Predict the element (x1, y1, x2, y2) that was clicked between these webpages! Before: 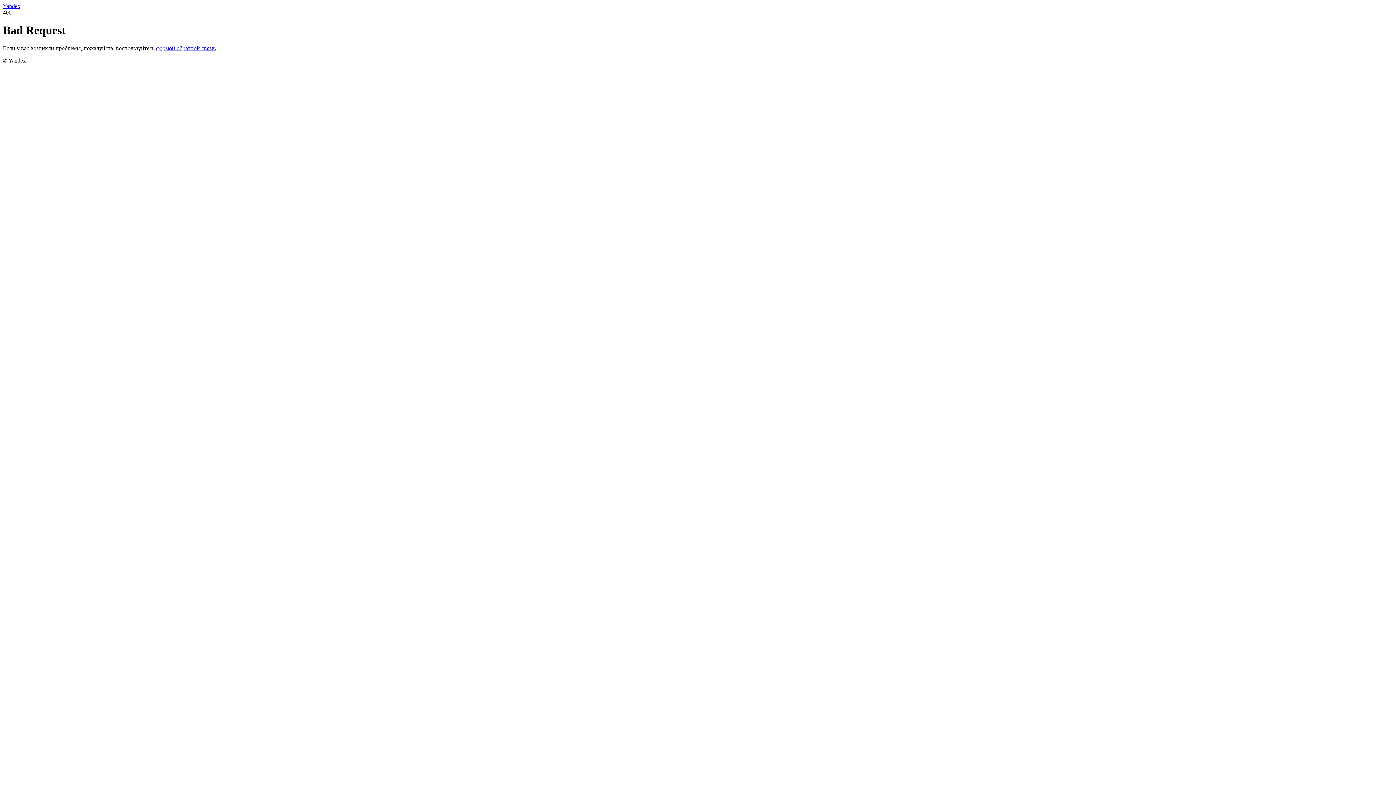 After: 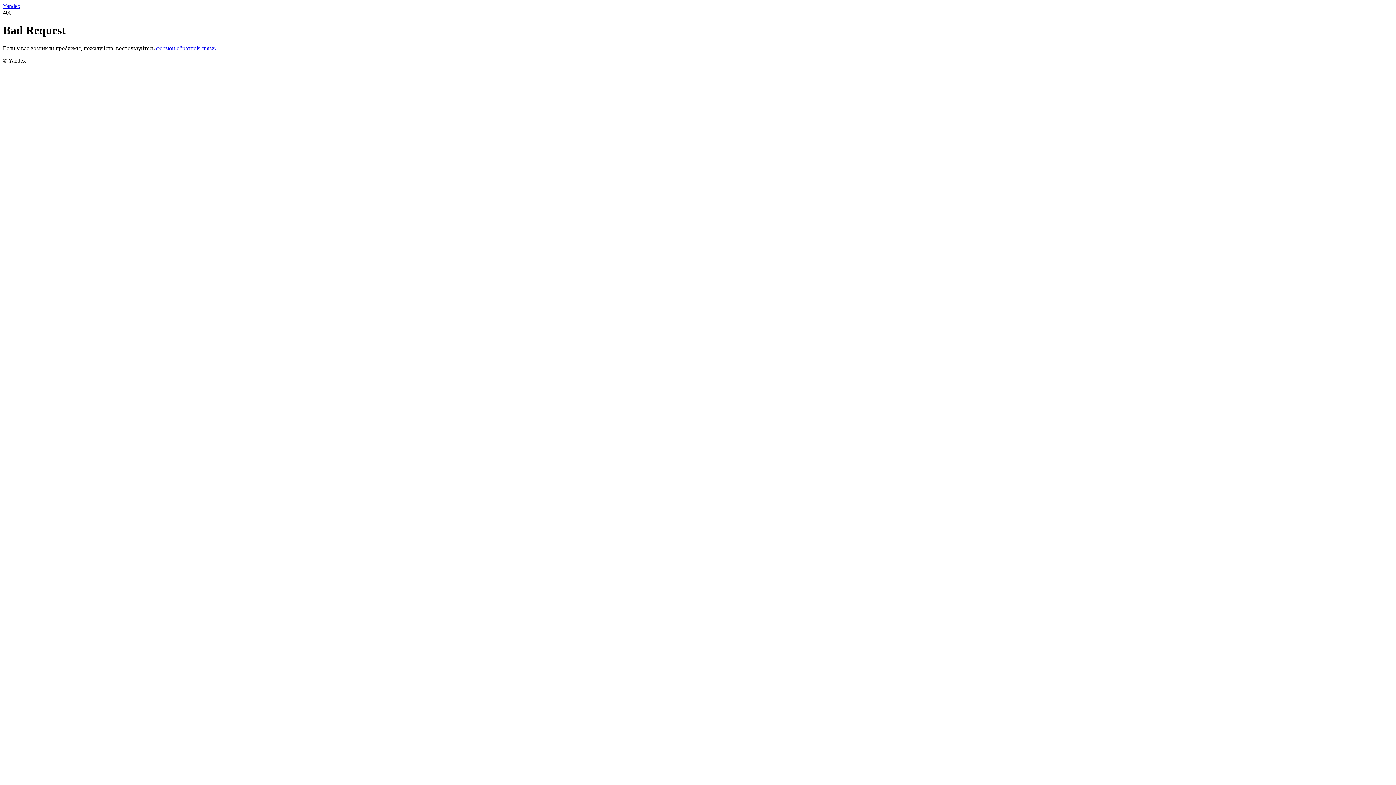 Action: bbox: (156, 45, 216, 51) label: формой обратной связи.